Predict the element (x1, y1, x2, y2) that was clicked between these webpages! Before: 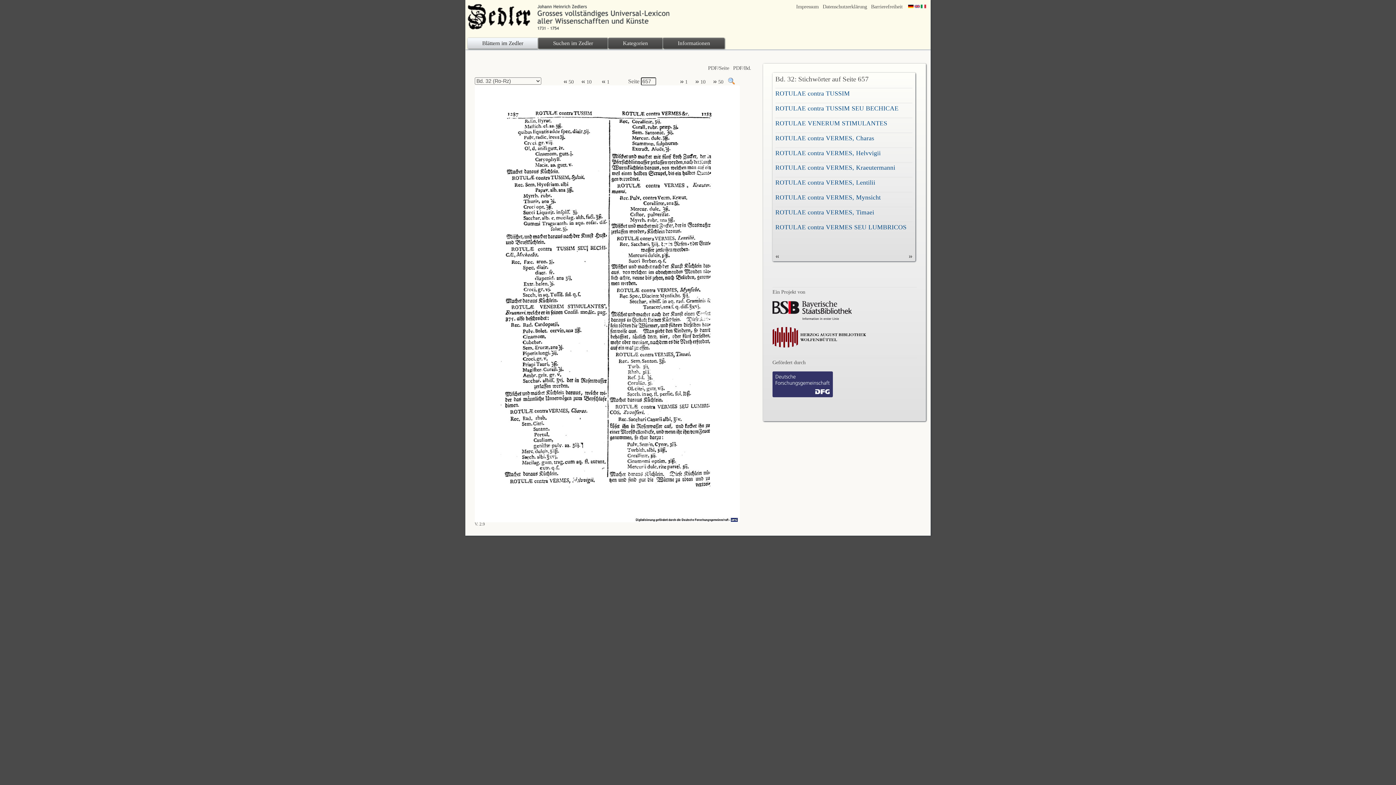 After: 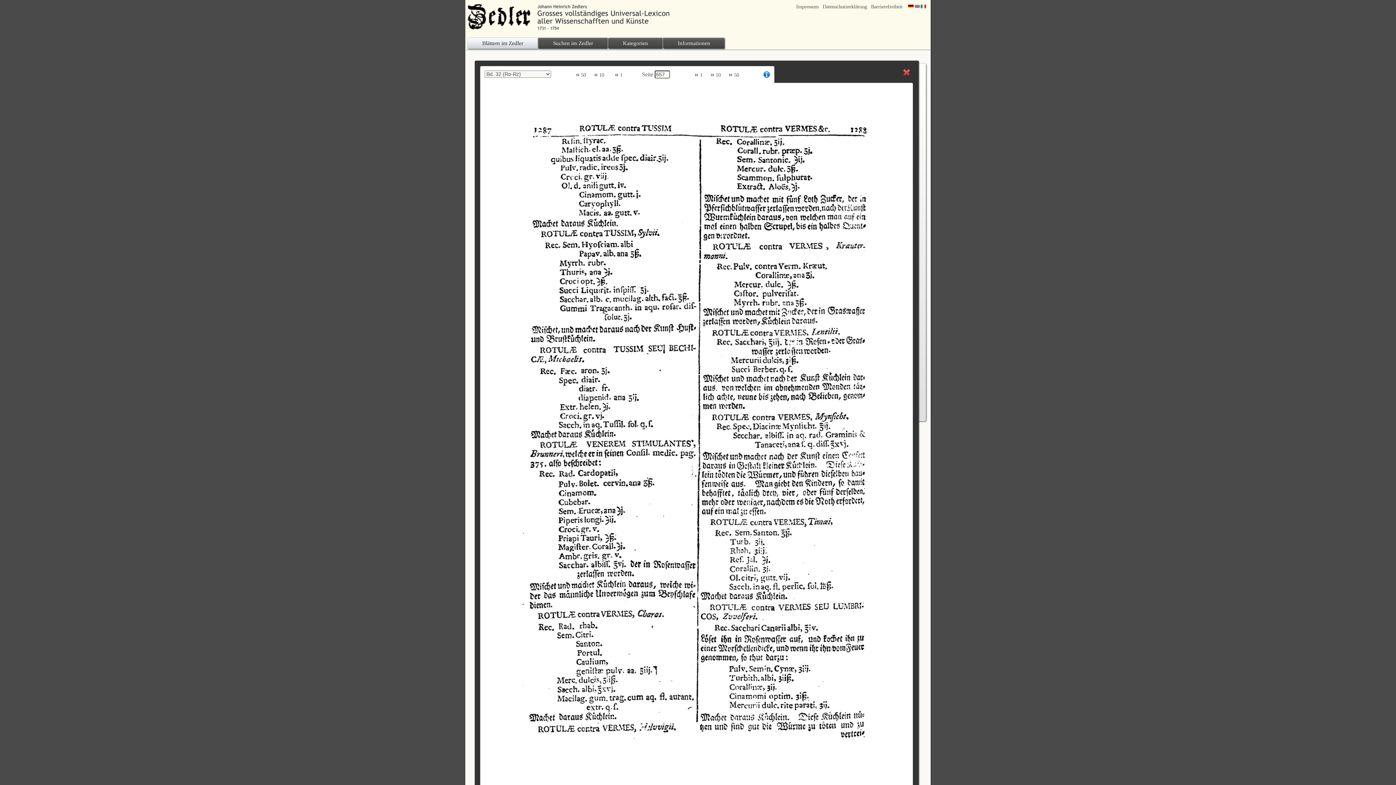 Action: label: ROTULAE contra TUSSIM SEU BECHICAE bbox: (775, 104, 898, 111)